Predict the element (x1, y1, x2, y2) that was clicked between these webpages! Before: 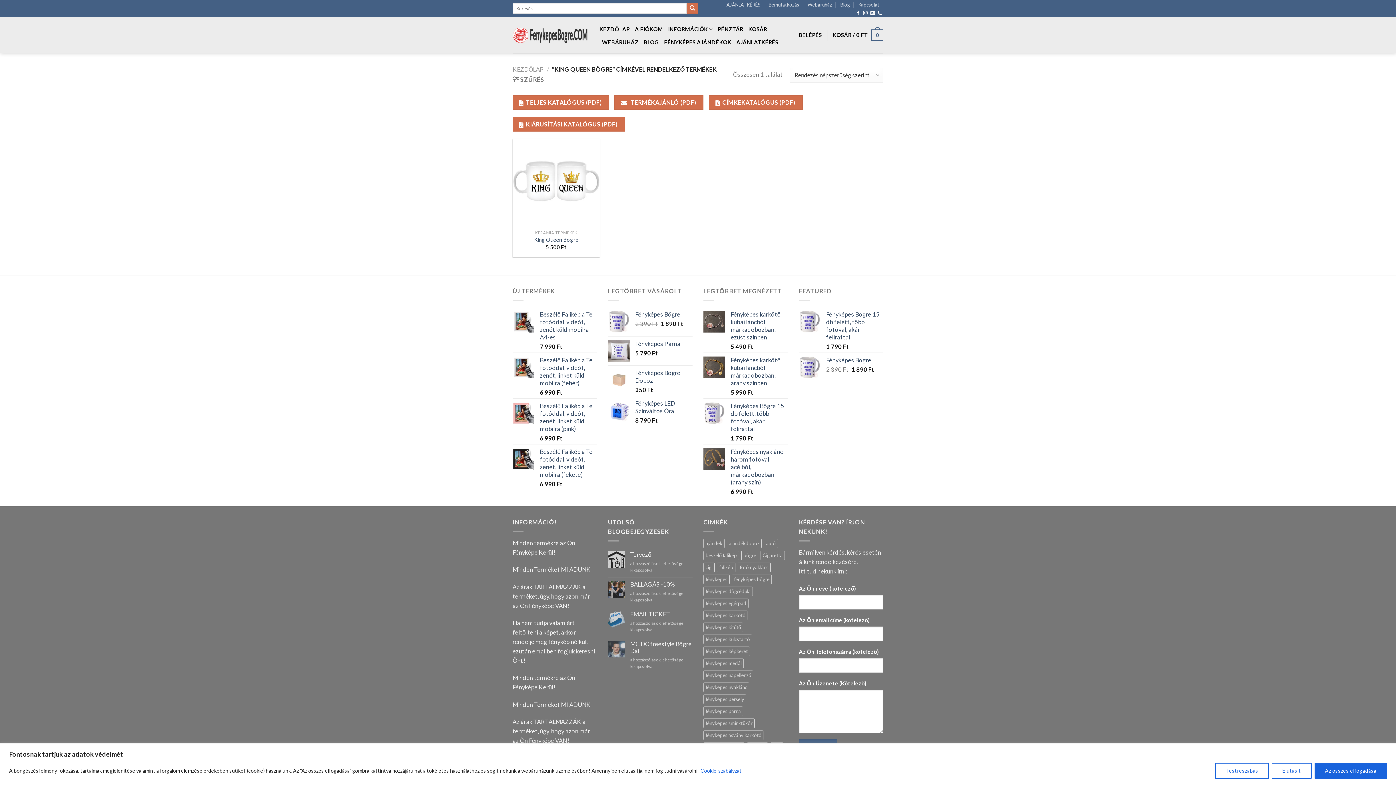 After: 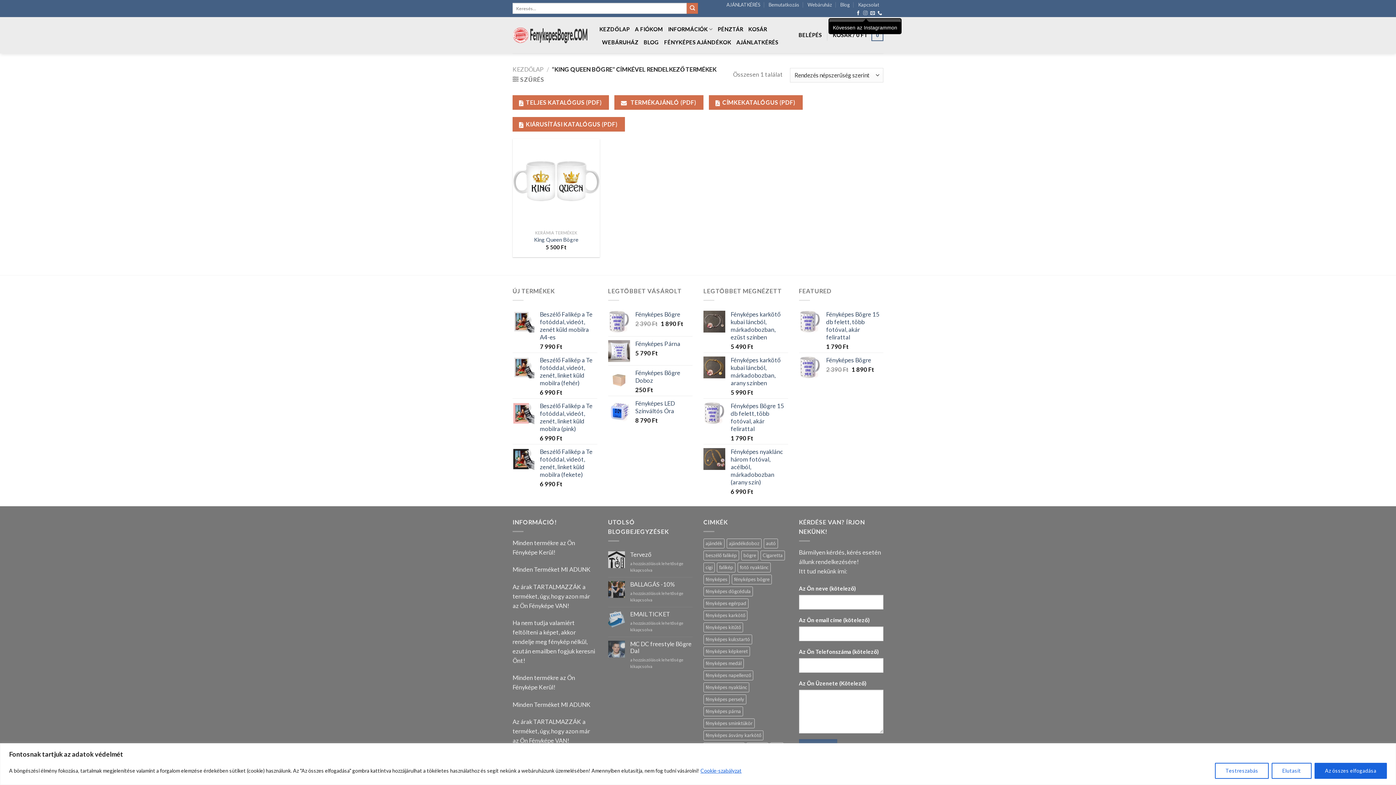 Action: bbox: (863, 10, 867, 15) label: Kövessen az Instagrammon